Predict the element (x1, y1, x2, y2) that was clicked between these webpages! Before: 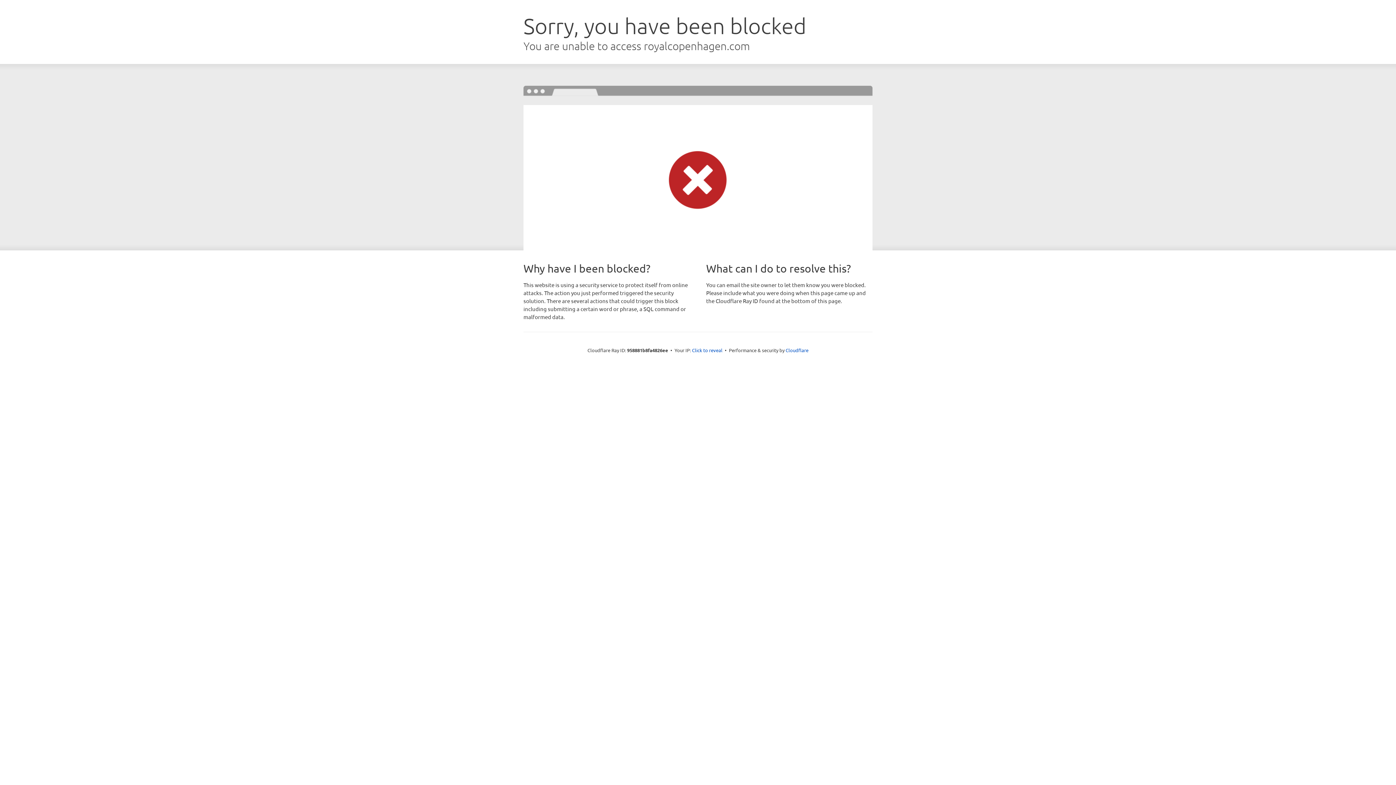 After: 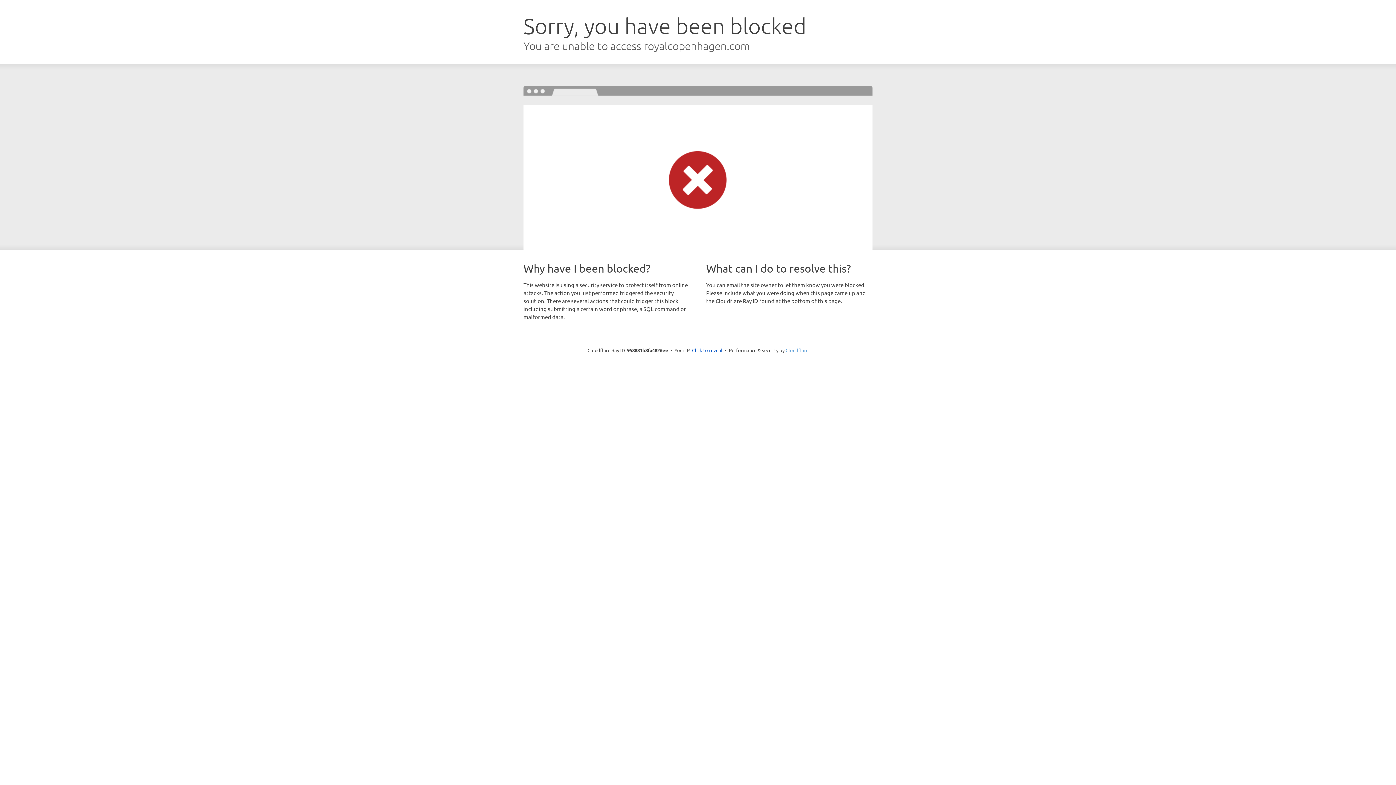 Action: label: Cloudflare bbox: (785, 347, 808, 353)